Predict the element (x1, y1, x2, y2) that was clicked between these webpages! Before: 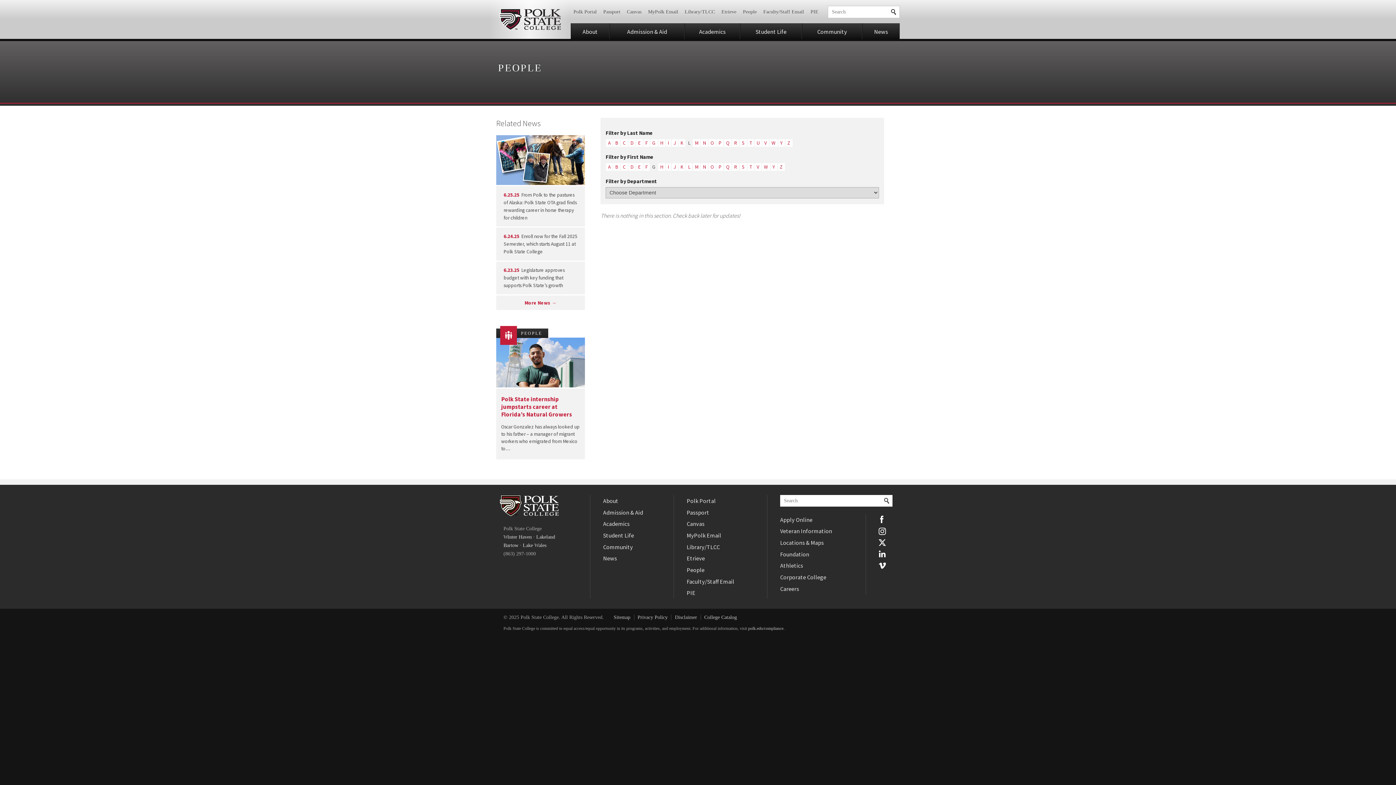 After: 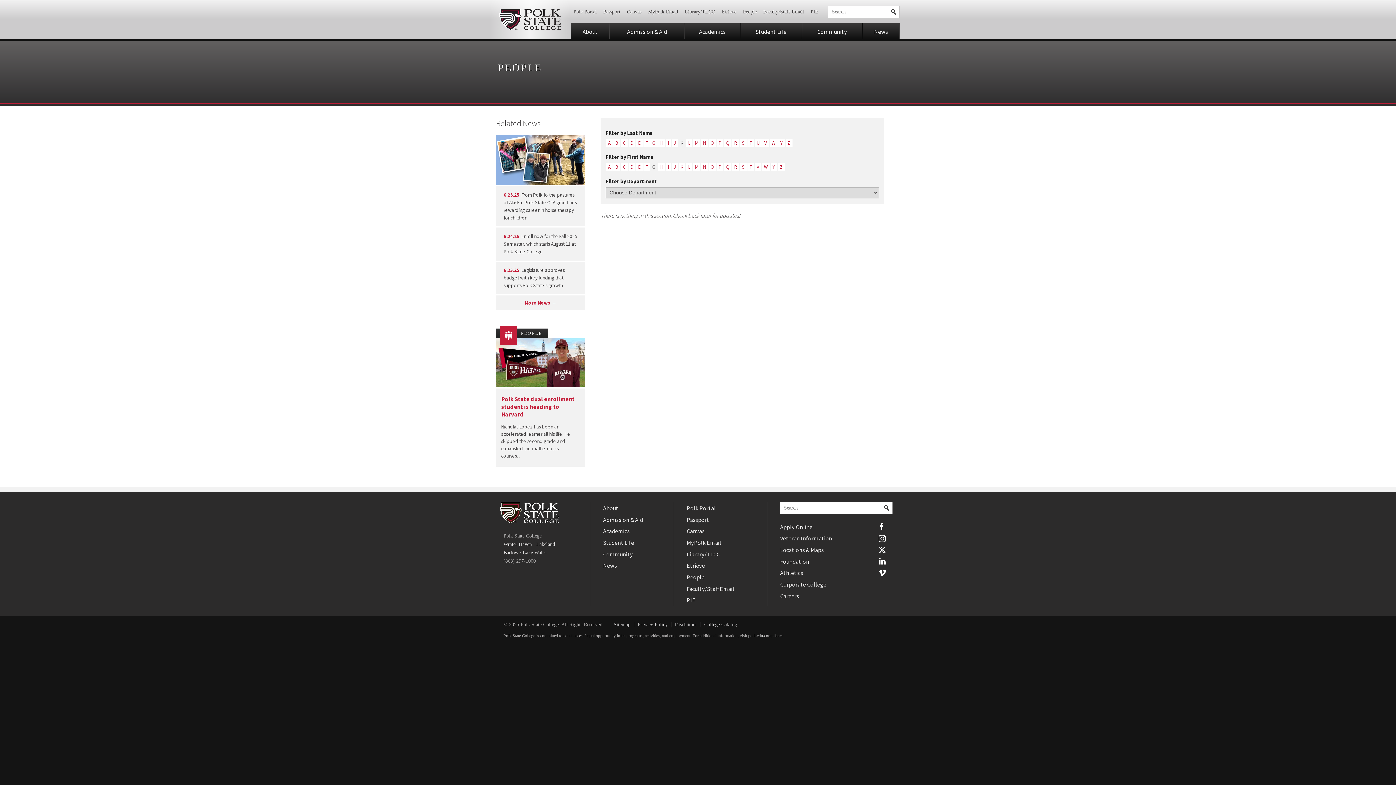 Action: bbox: (678, 139, 685, 147) label: K